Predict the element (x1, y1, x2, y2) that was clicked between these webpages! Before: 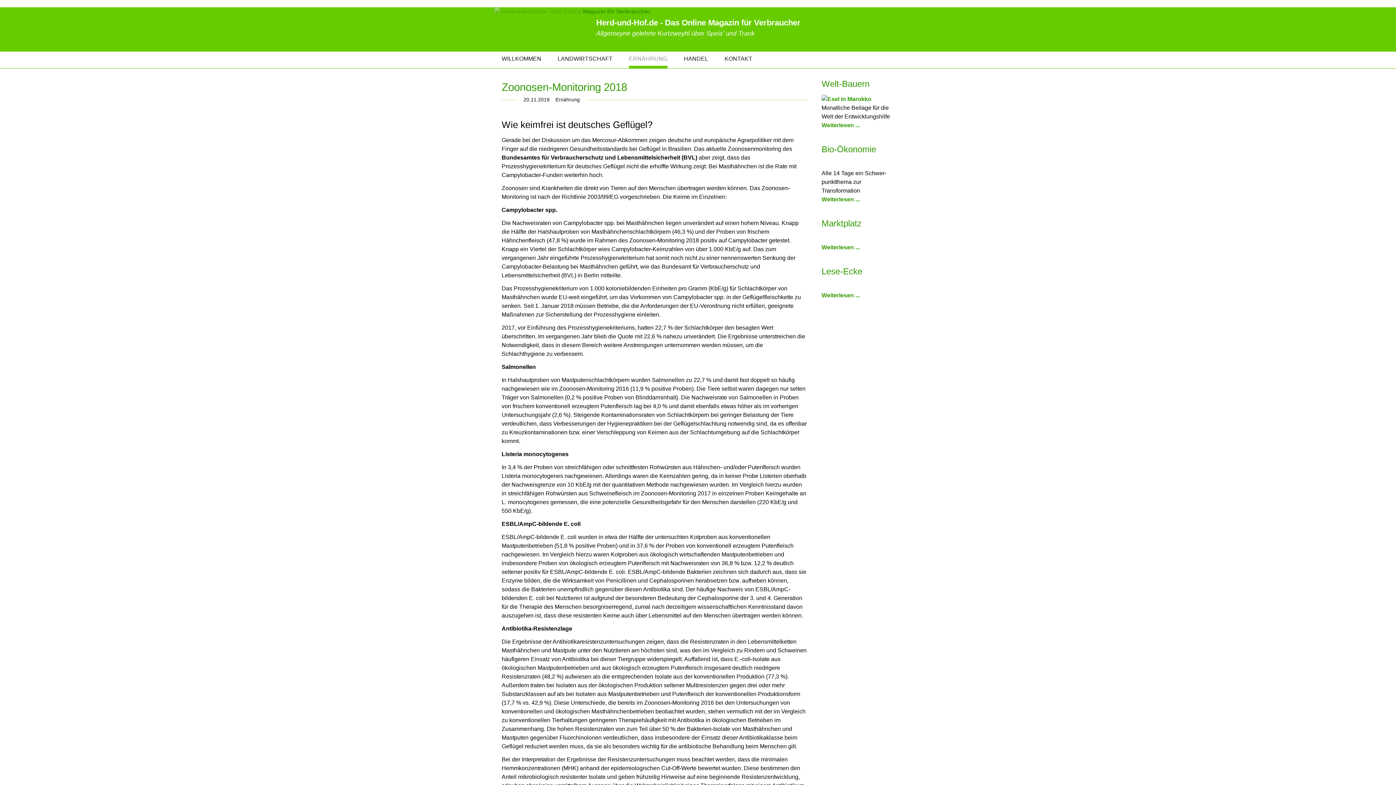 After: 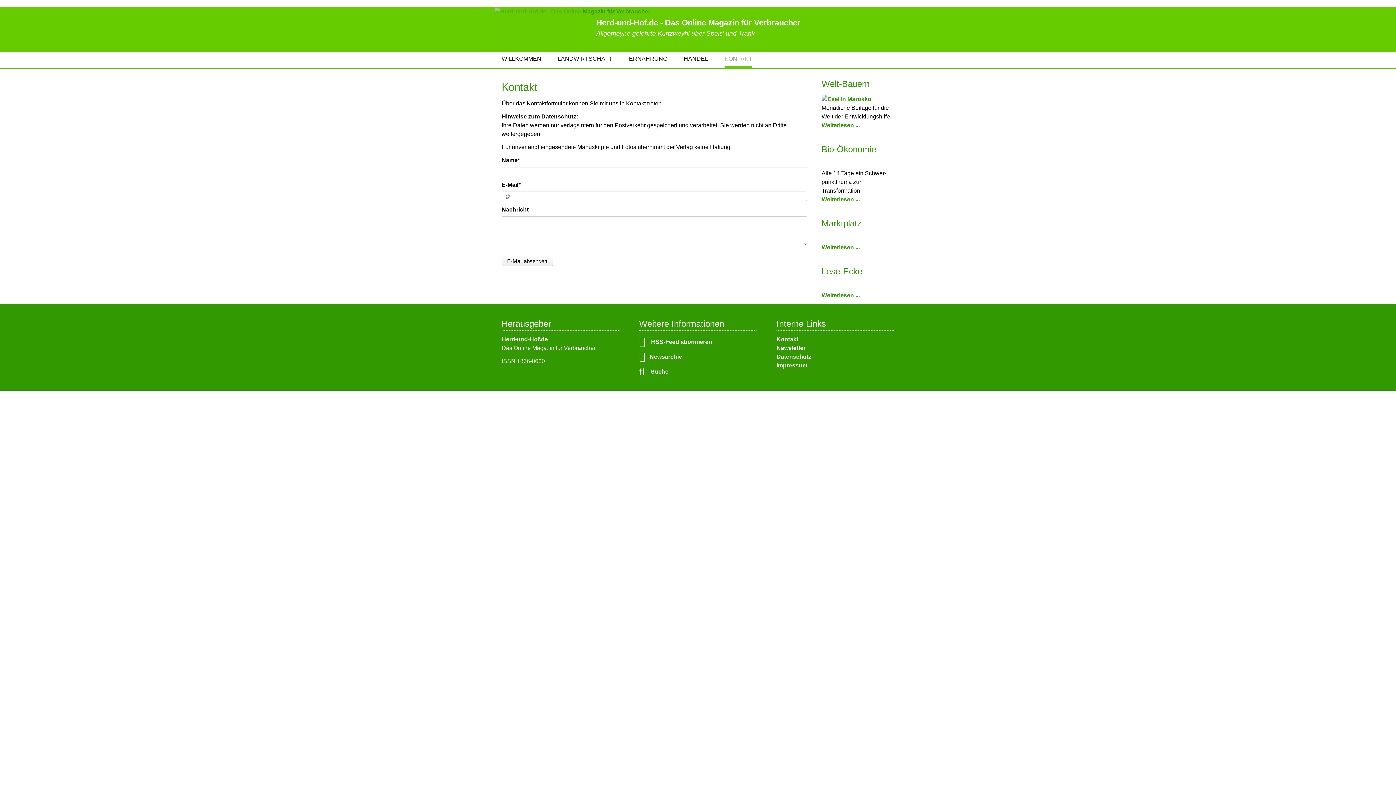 Action: bbox: (724, 52, 752, 68) label: KONTAKT